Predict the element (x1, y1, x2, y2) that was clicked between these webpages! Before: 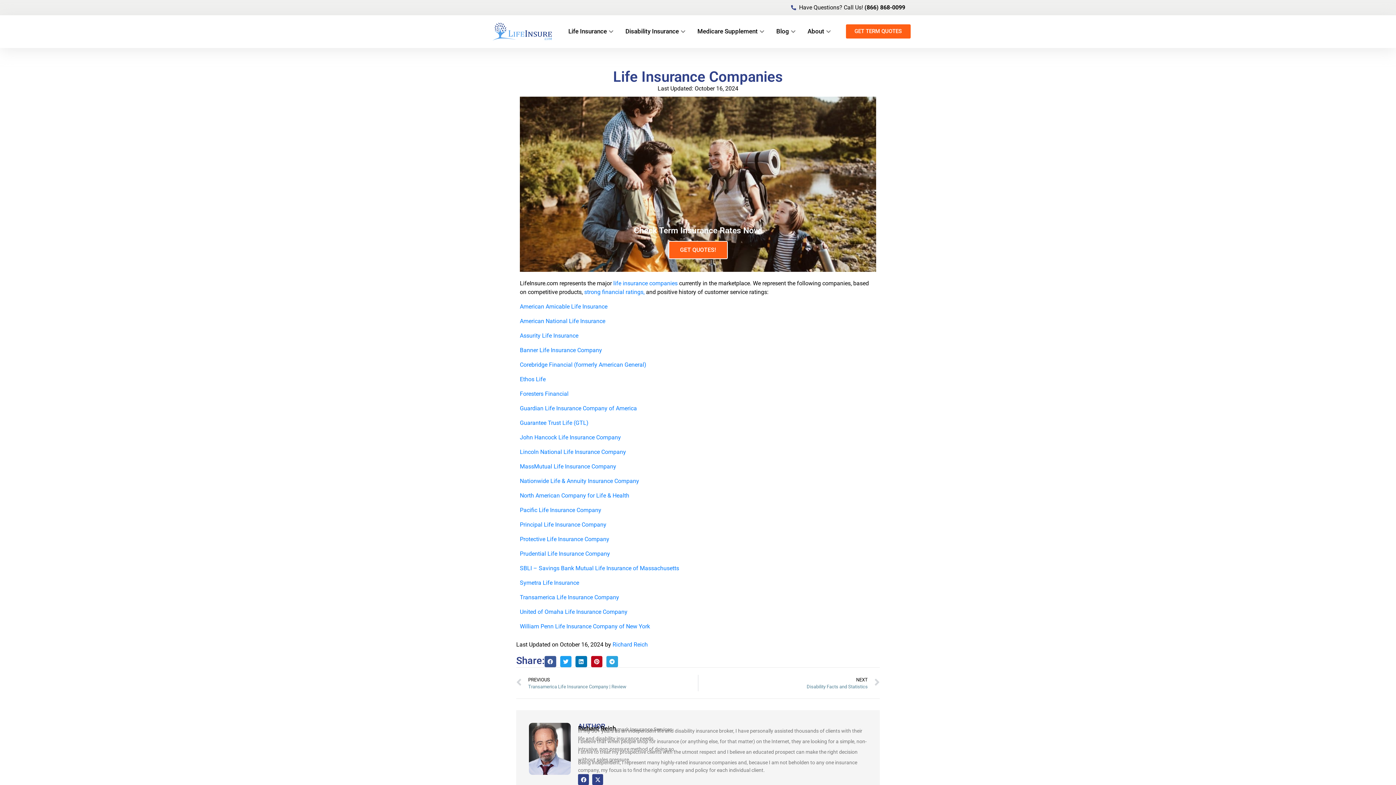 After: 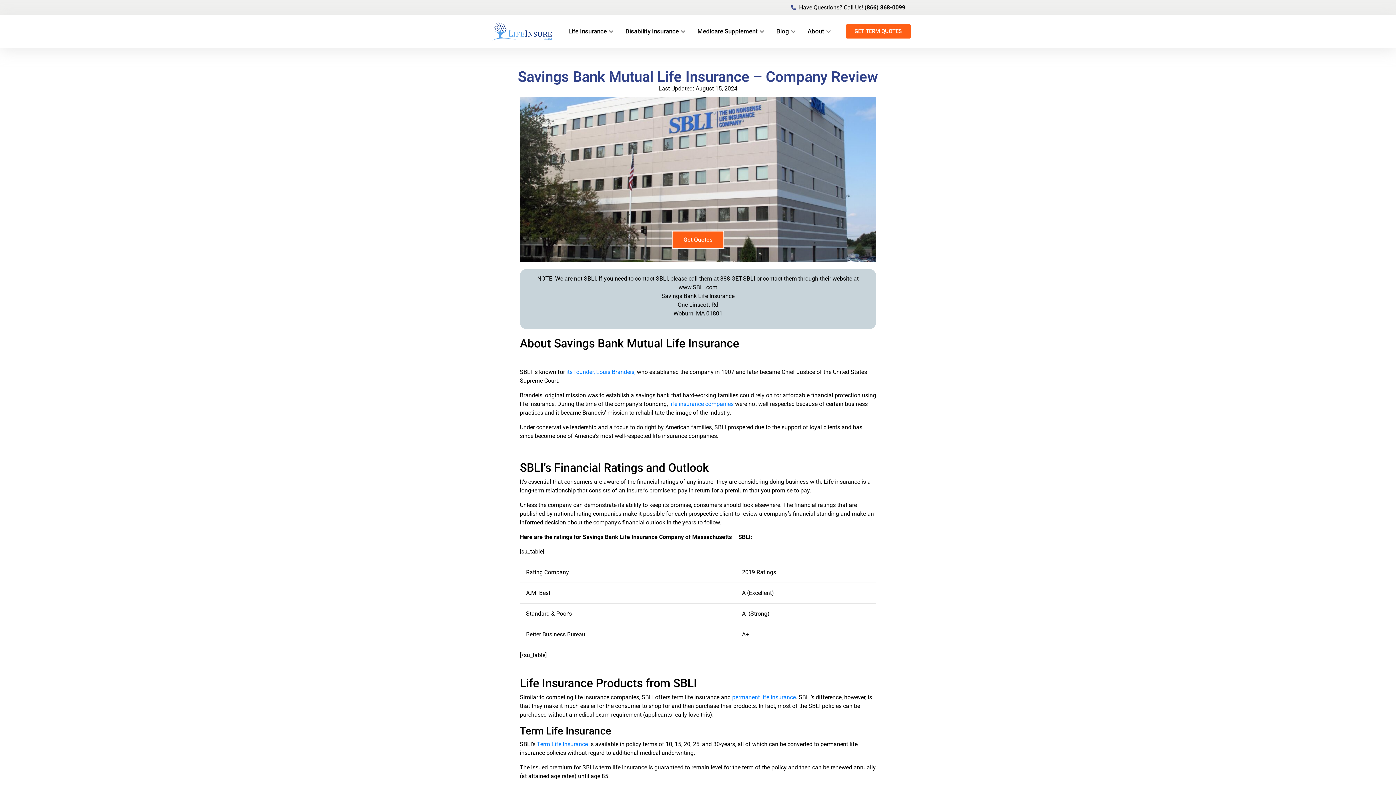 Action: bbox: (520, 564, 679, 571) label: SBLI – Savings Bank Mutual Life Insurance of Massachusetts